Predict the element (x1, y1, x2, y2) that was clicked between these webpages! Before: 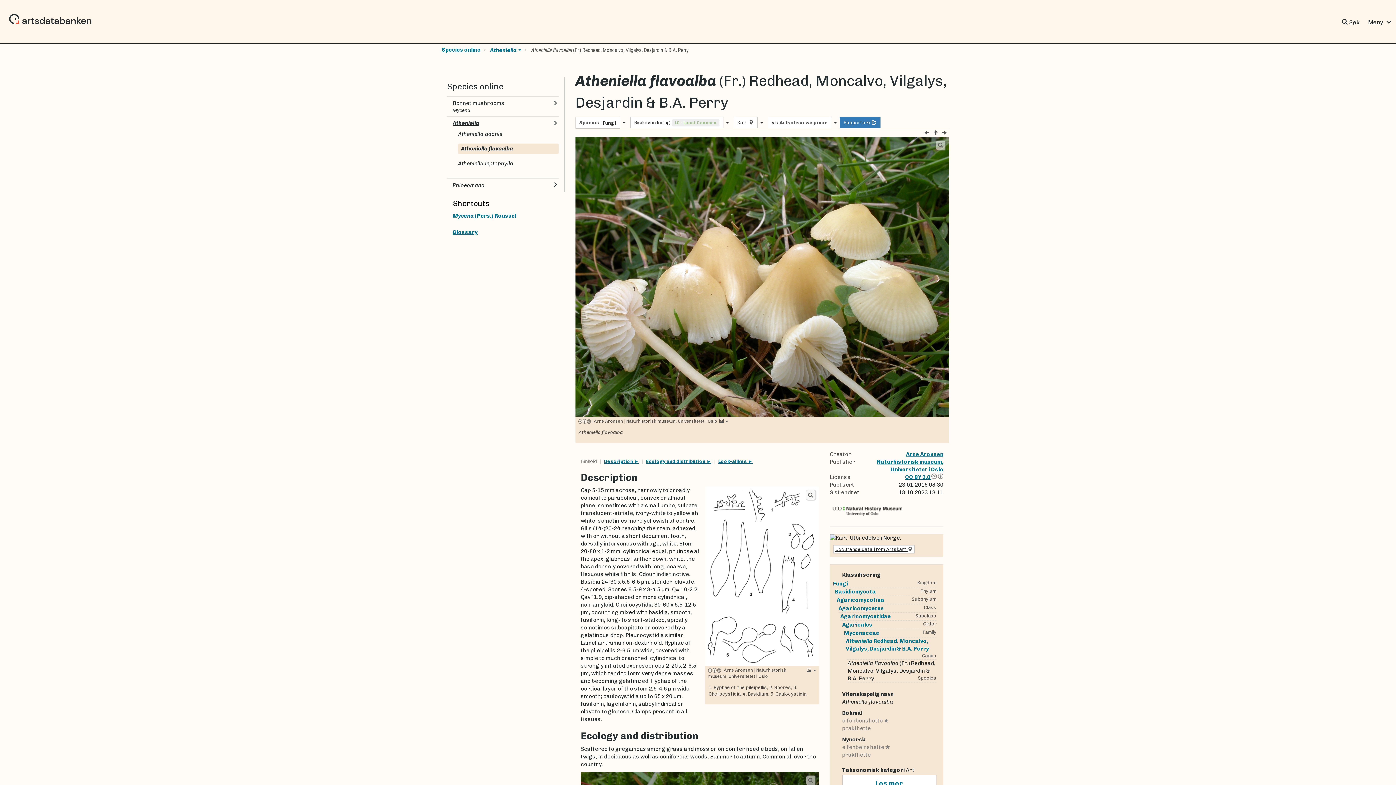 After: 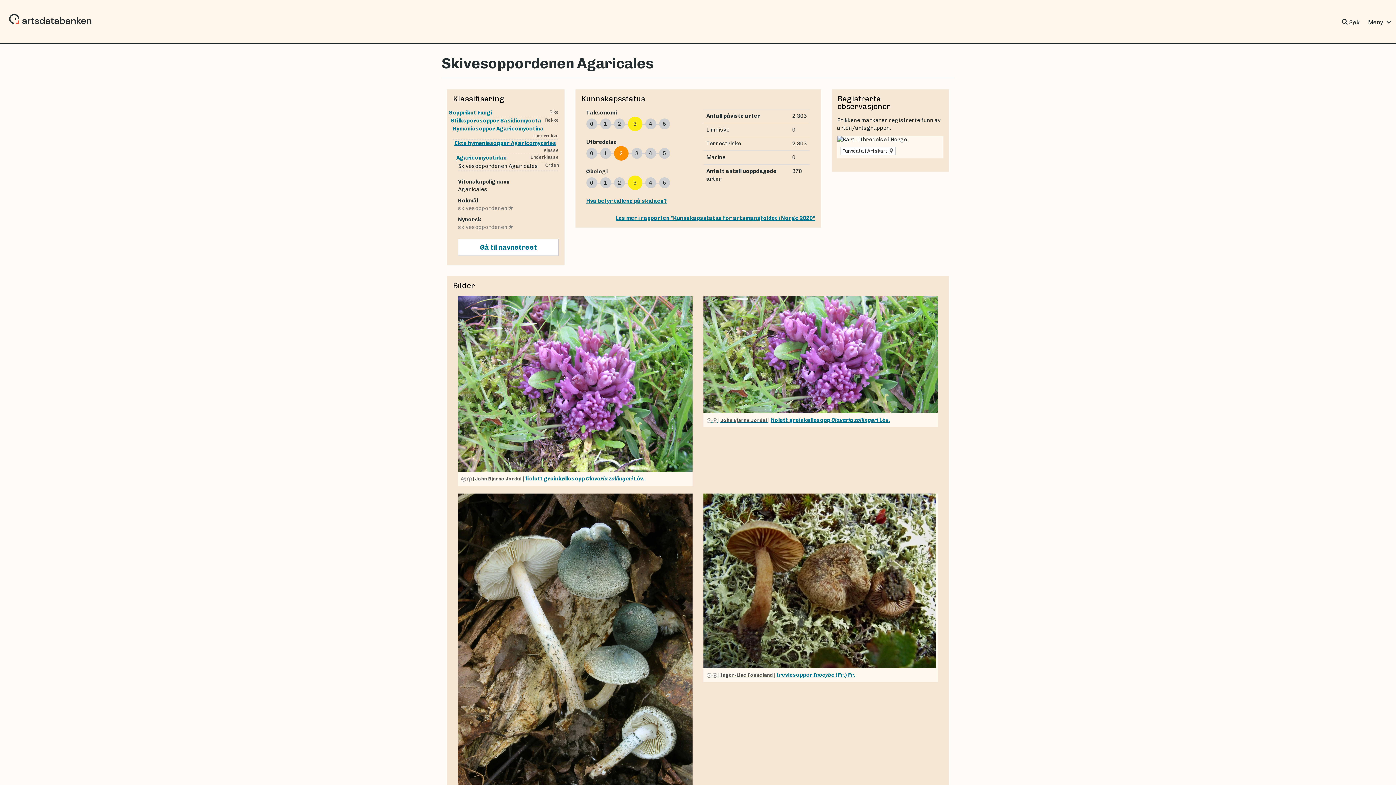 Action: label: Agaricales bbox: (842, 621, 872, 628)